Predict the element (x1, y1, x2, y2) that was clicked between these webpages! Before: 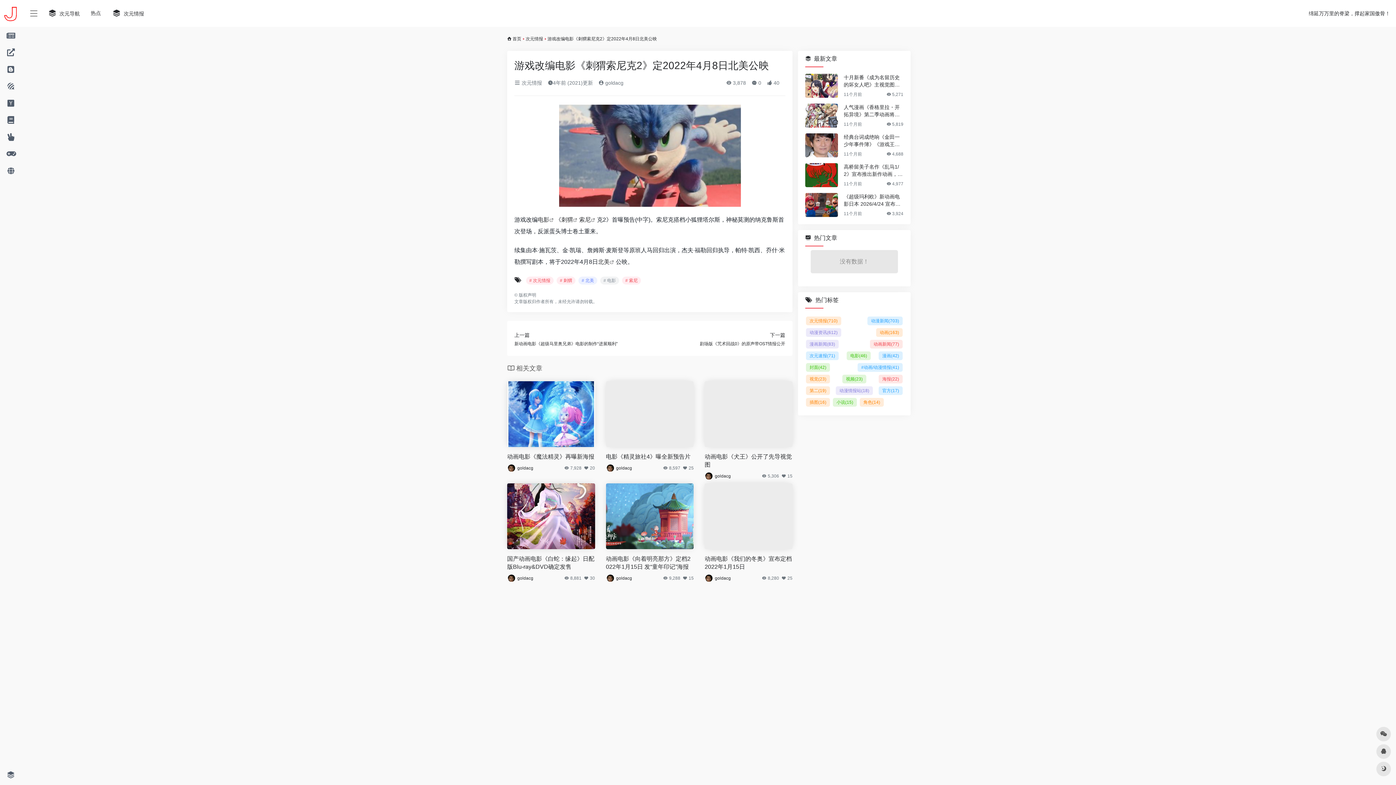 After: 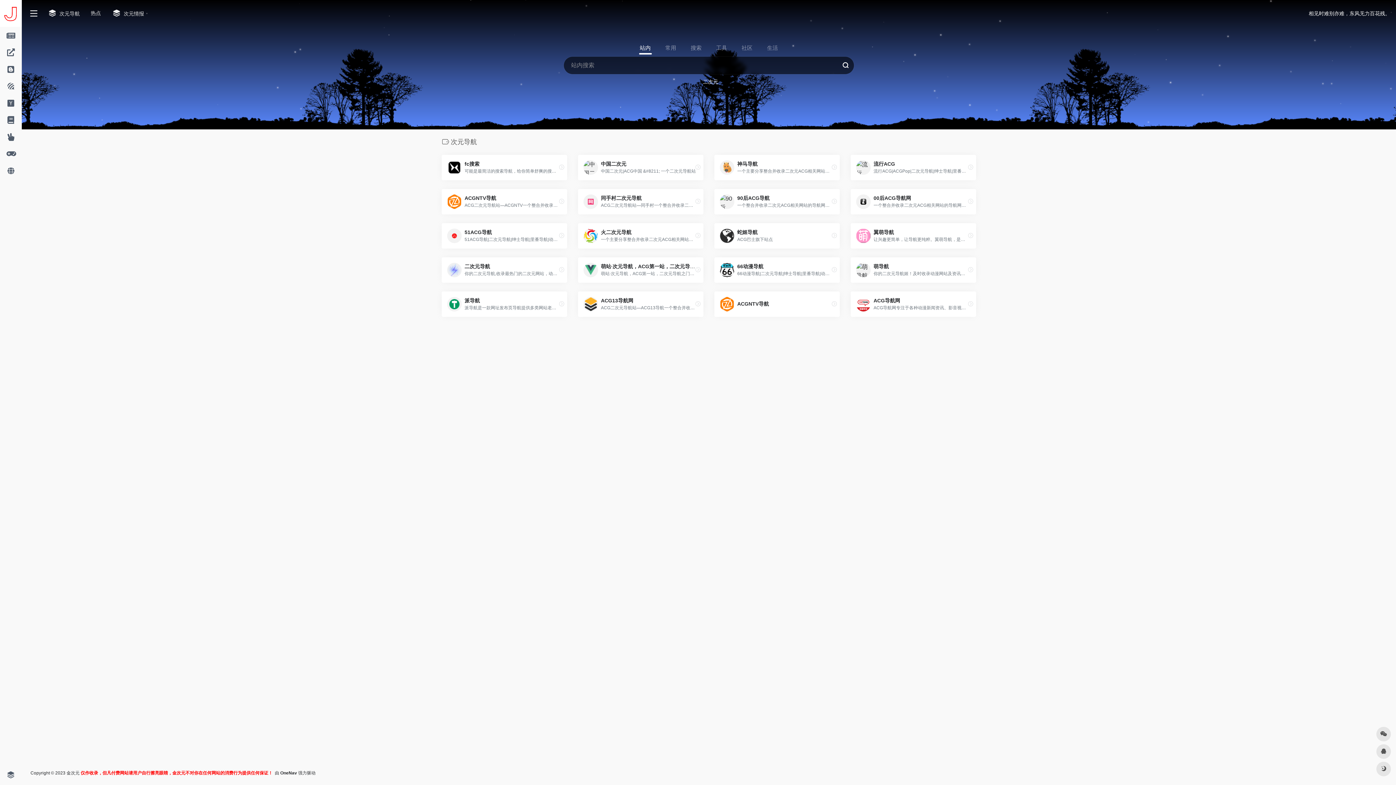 Action: label:  次元导航 bbox: (42, 5, 85, 21)